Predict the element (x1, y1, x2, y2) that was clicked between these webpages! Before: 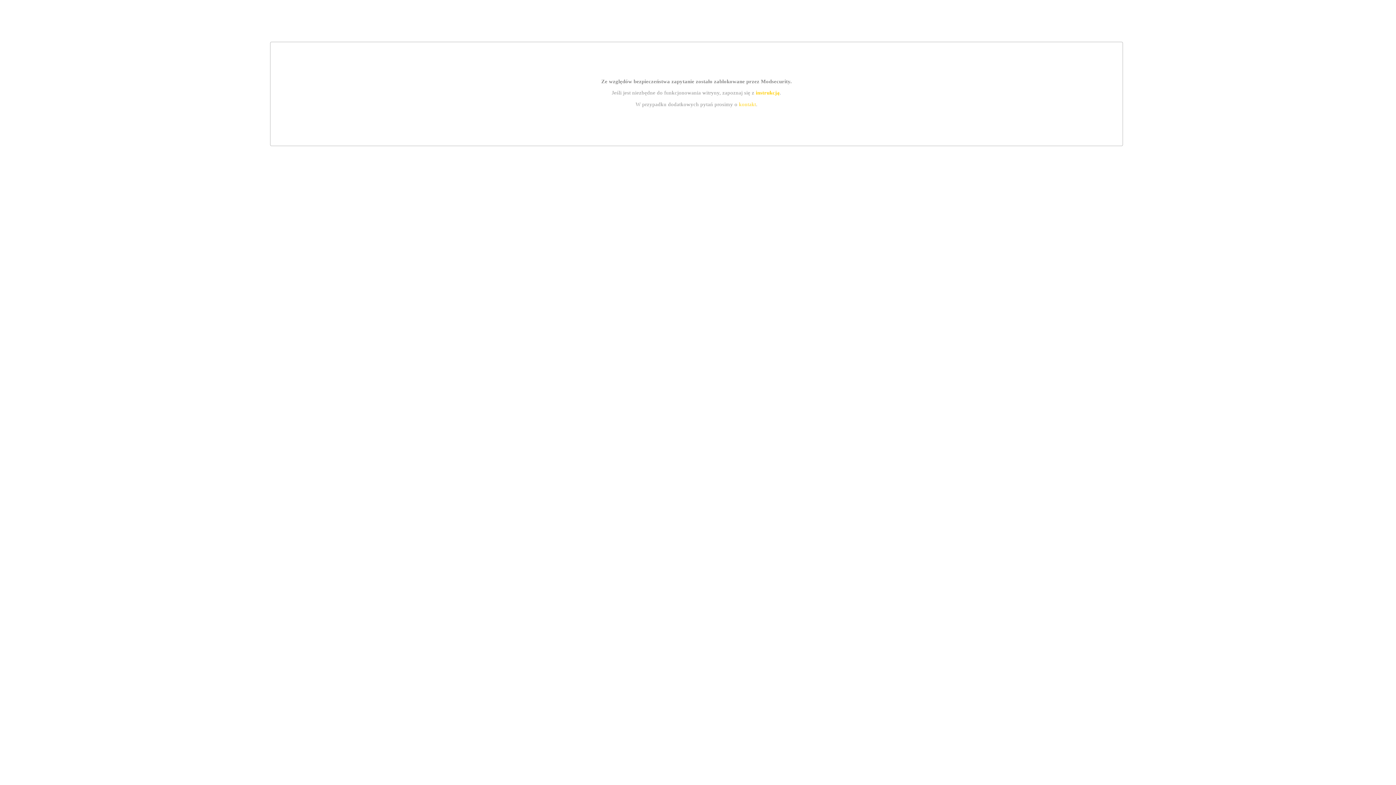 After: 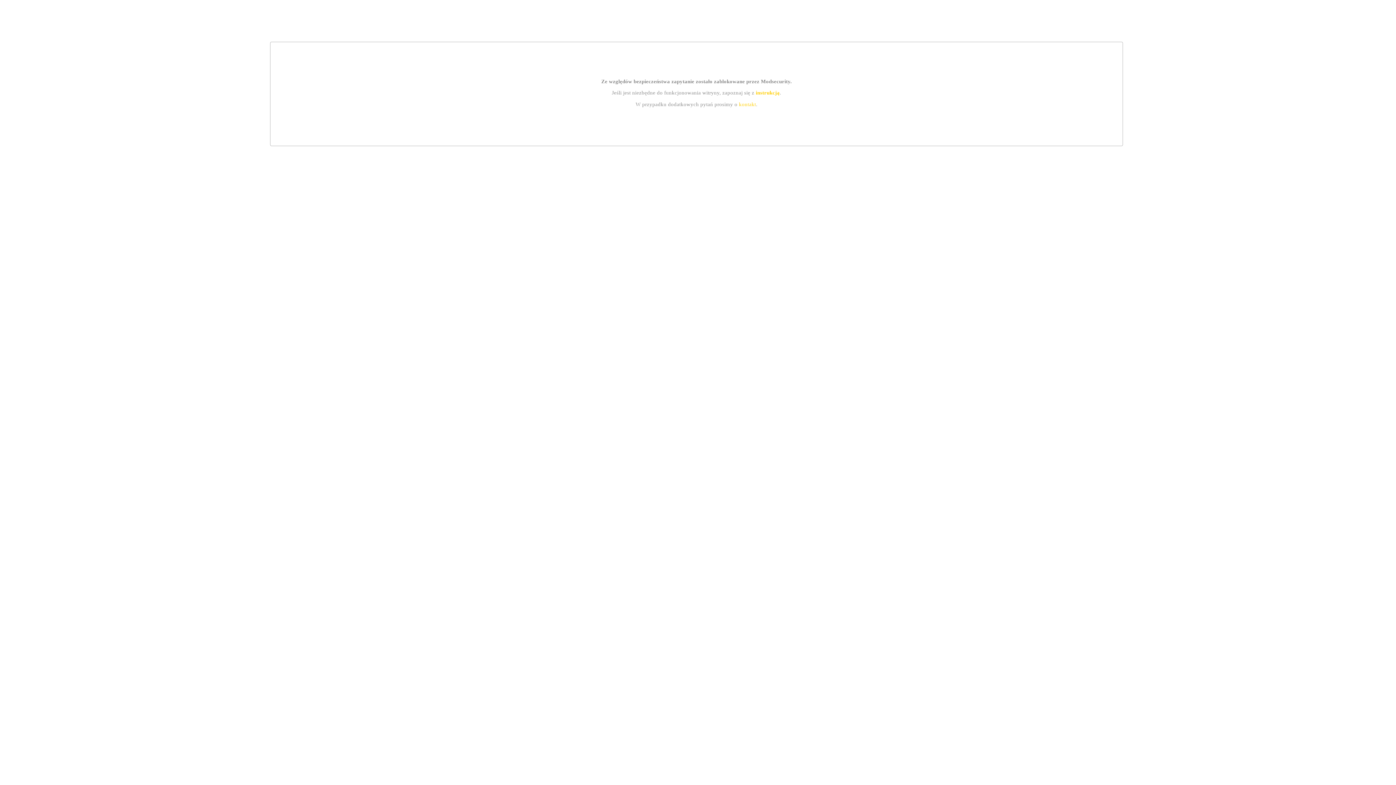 Action: bbox: (739, 101, 756, 107) label: kontakt